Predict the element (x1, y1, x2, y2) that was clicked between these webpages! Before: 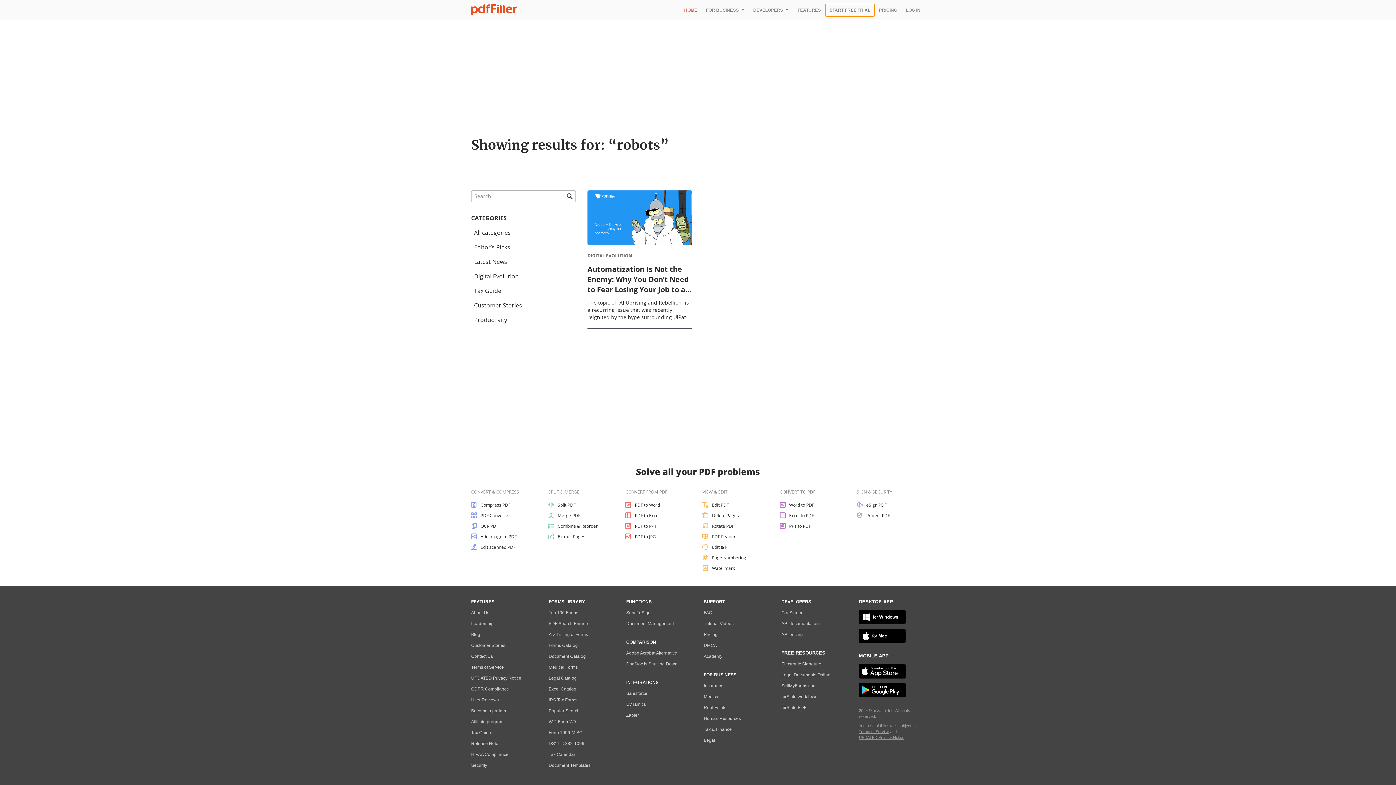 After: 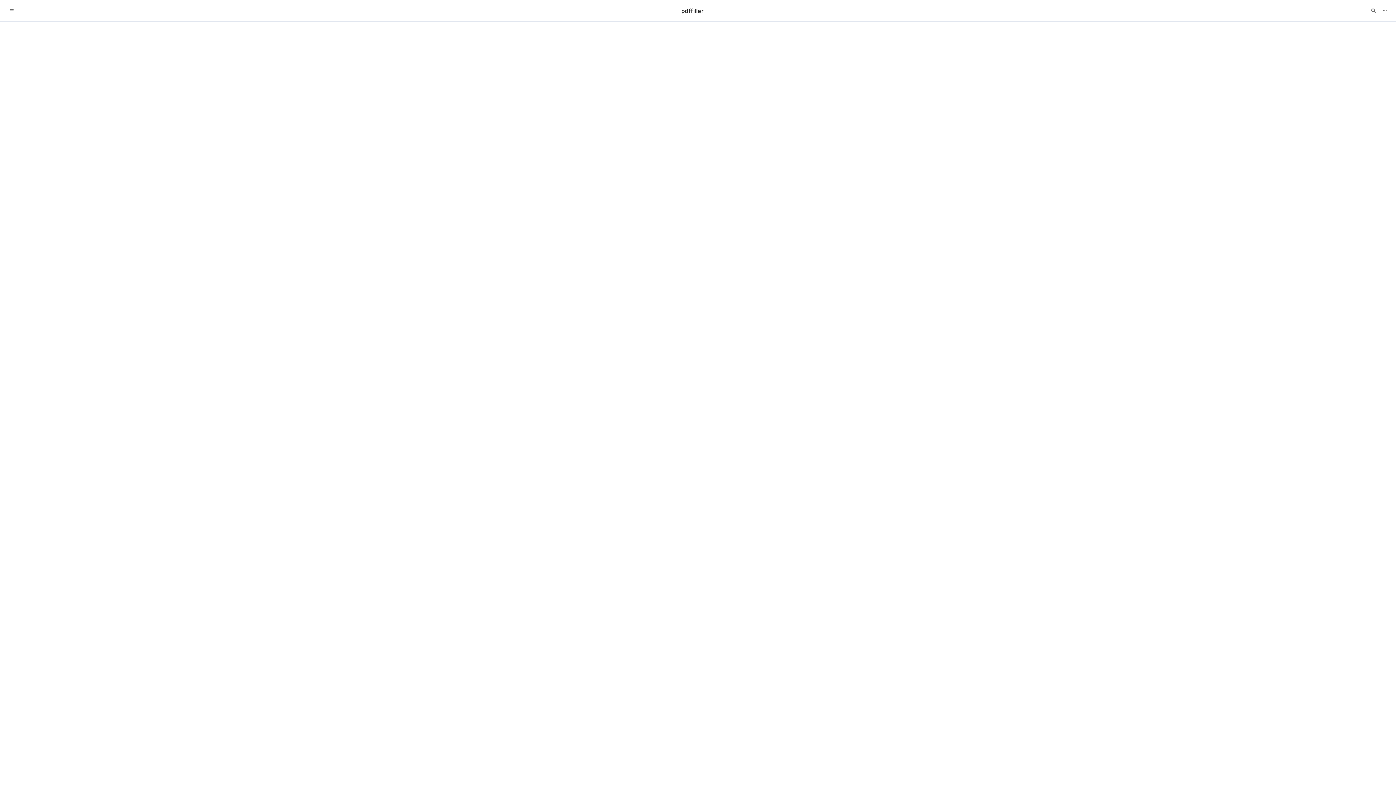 Action: label: API documentation bbox: (781, 621, 819, 626)